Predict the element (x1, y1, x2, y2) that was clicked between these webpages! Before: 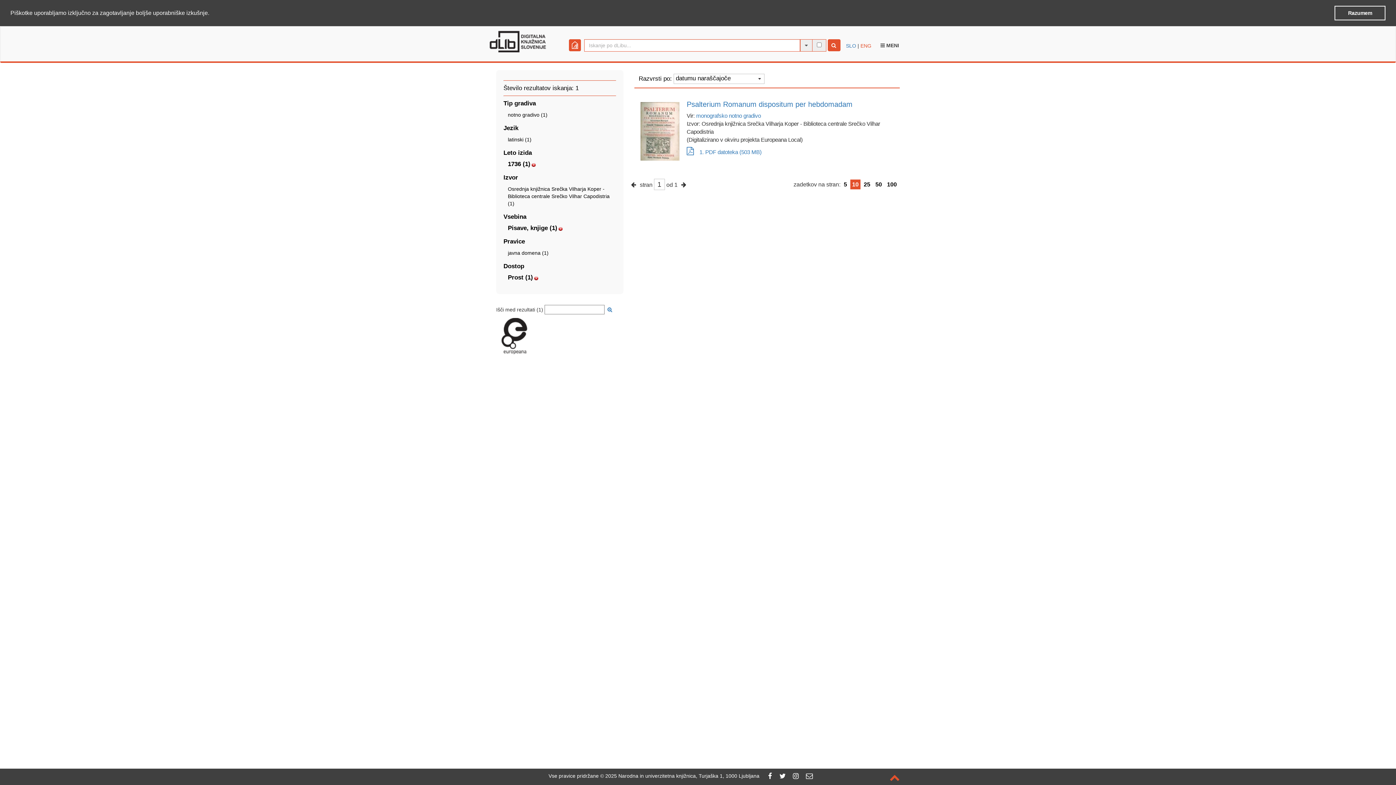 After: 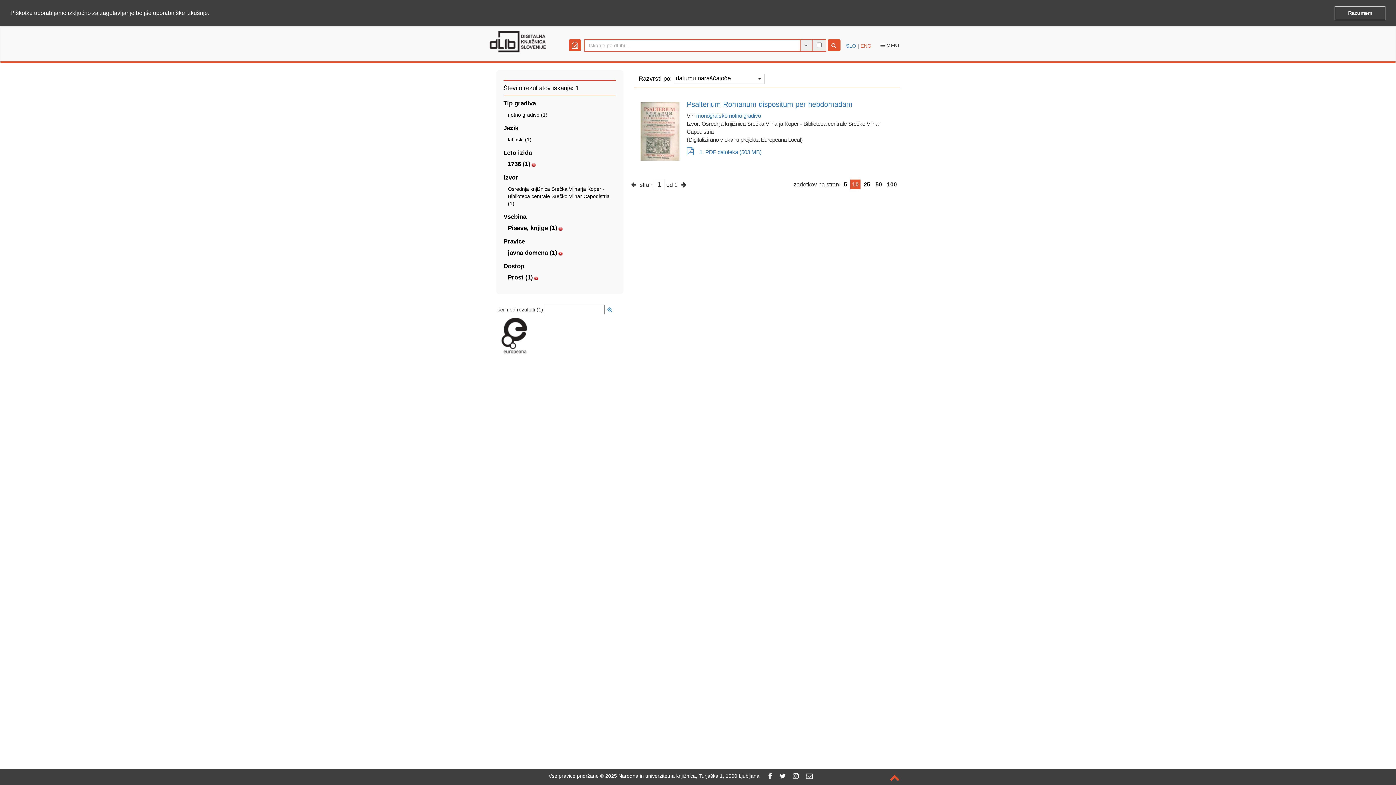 Action: label: javna domena (1) bbox: (508, 250, 548, 256)